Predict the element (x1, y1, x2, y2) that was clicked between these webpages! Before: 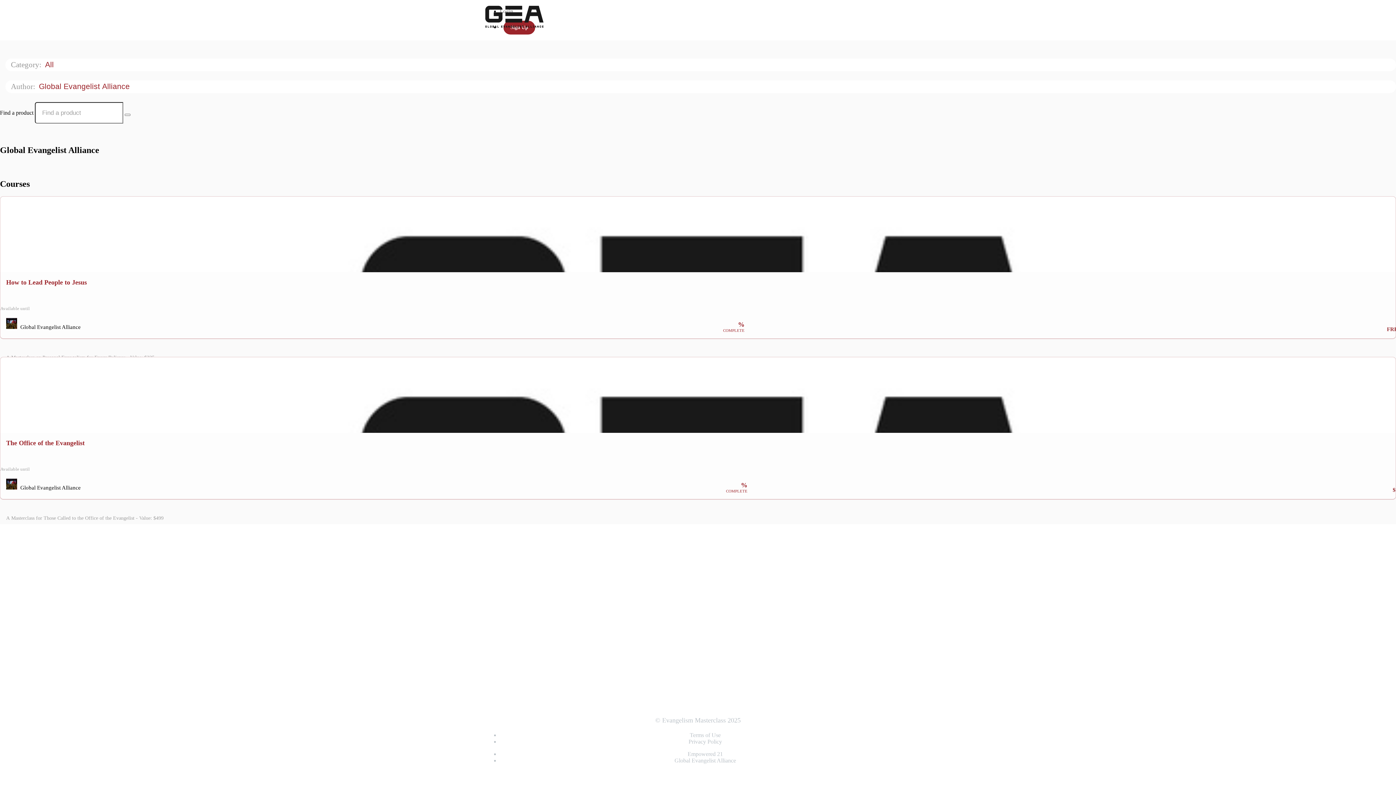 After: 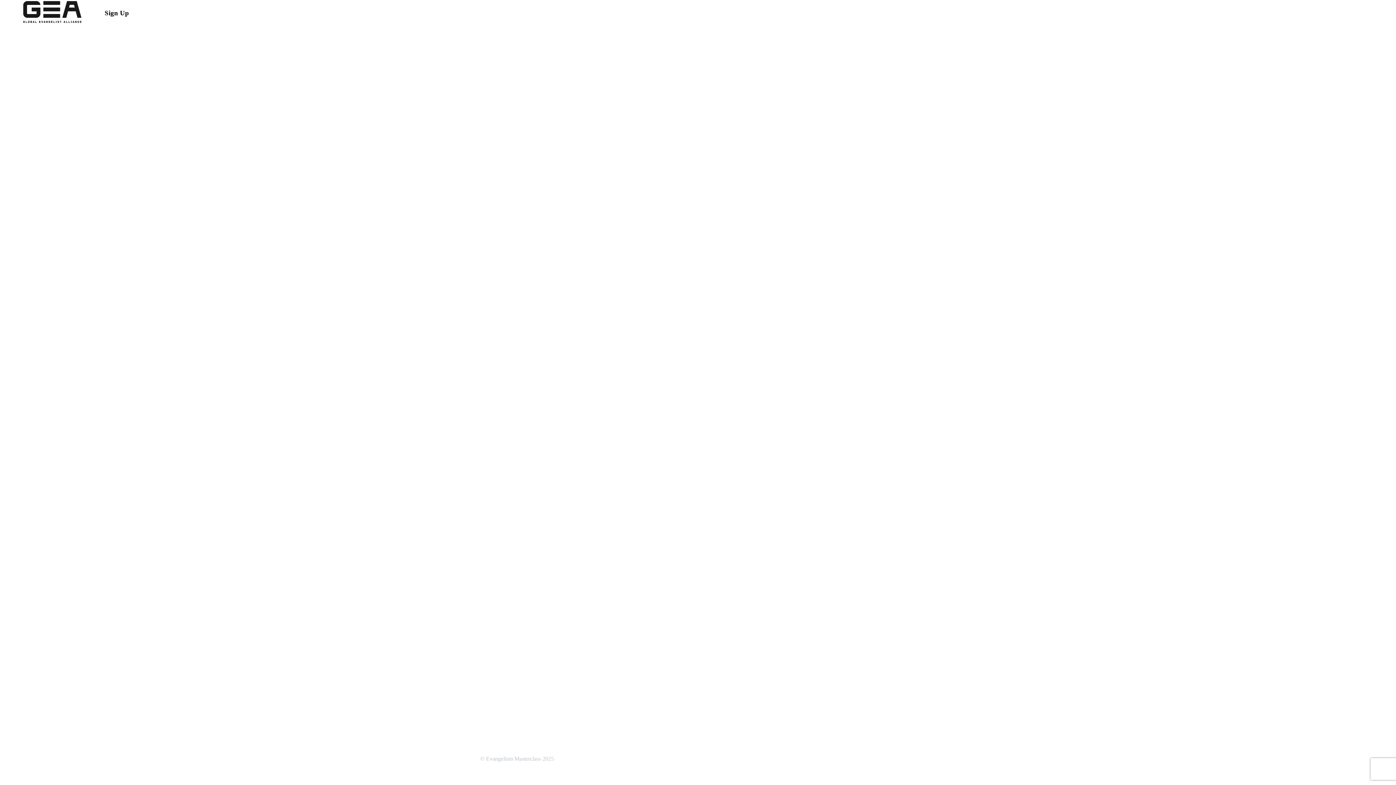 Action: label: Sign Up bbox: (503, 20, 535, 34)